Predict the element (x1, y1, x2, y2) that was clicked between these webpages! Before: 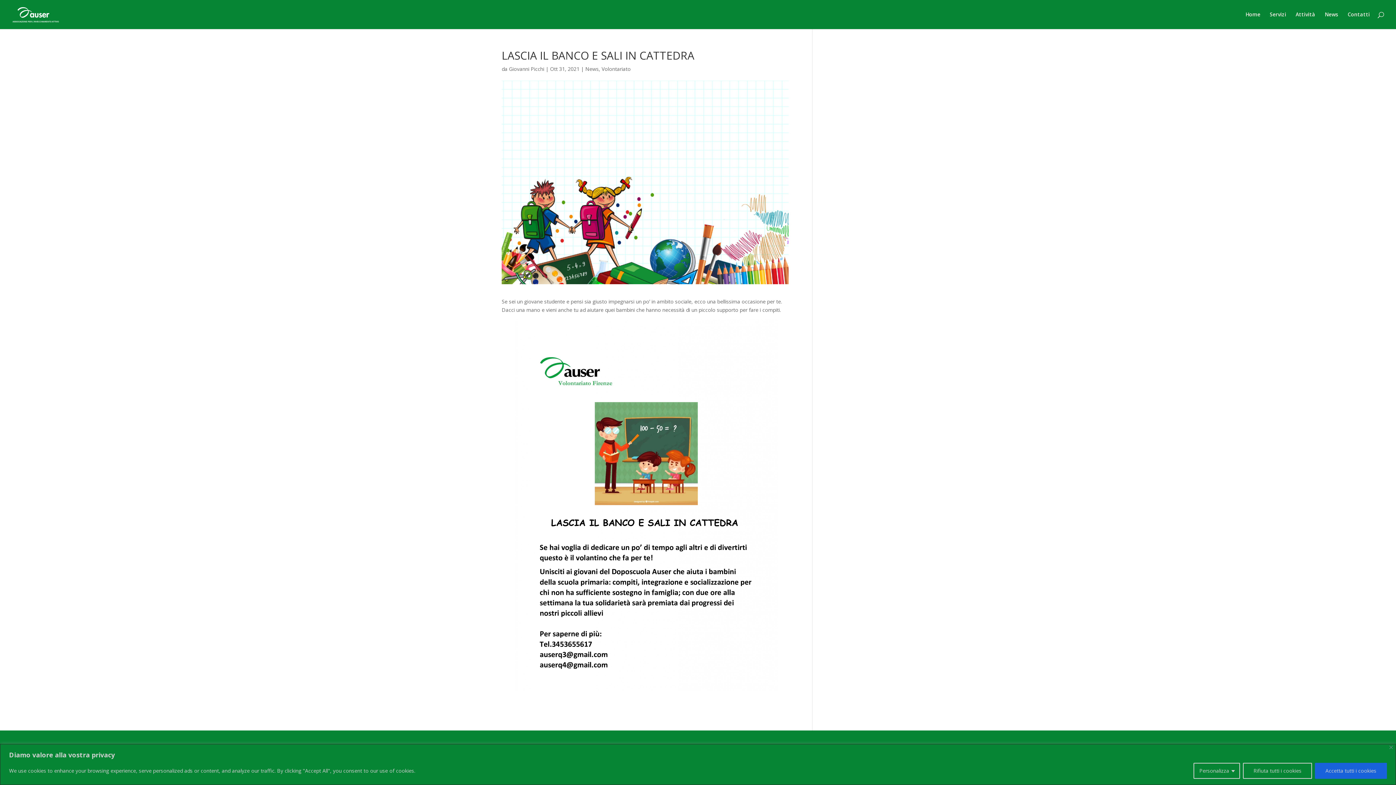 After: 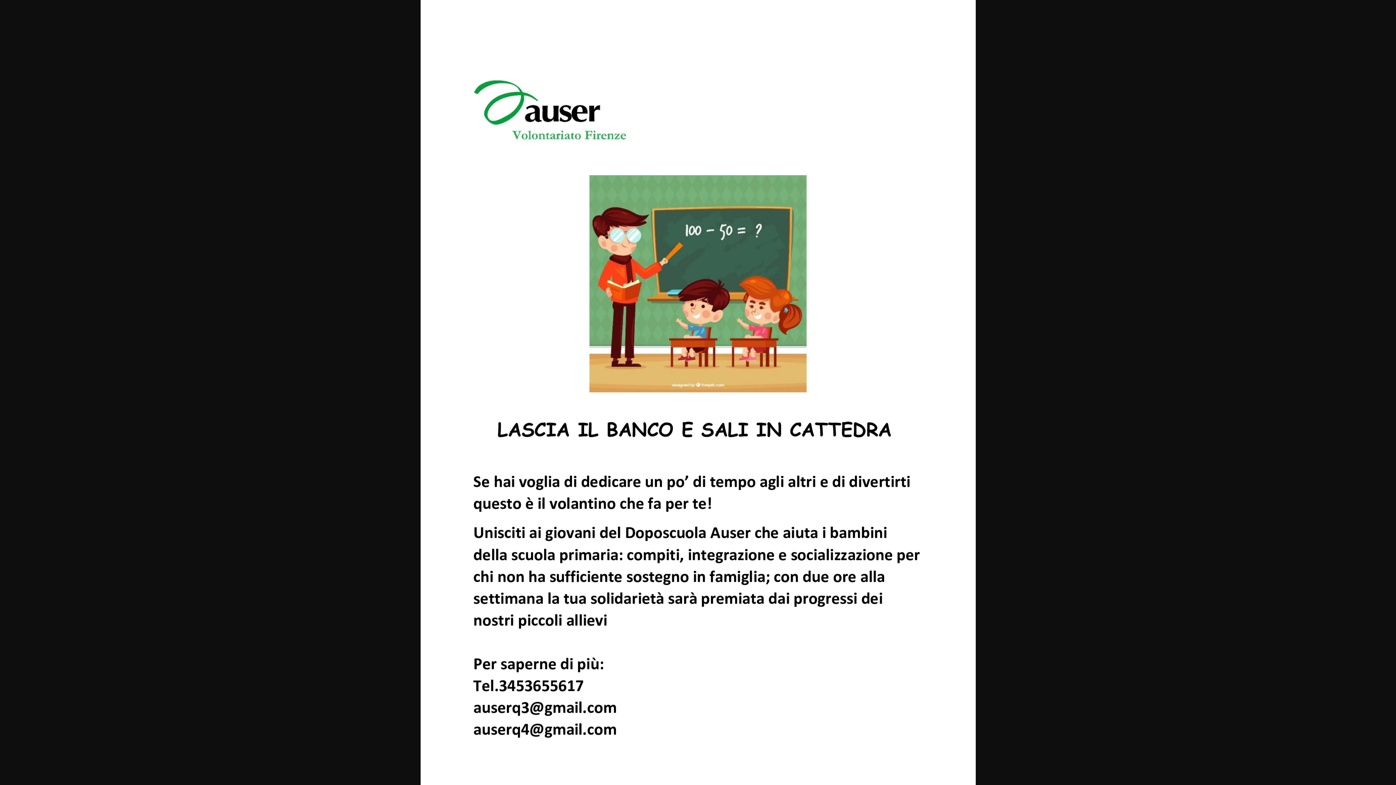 Action: bbox: (501, 319, 790, 691)